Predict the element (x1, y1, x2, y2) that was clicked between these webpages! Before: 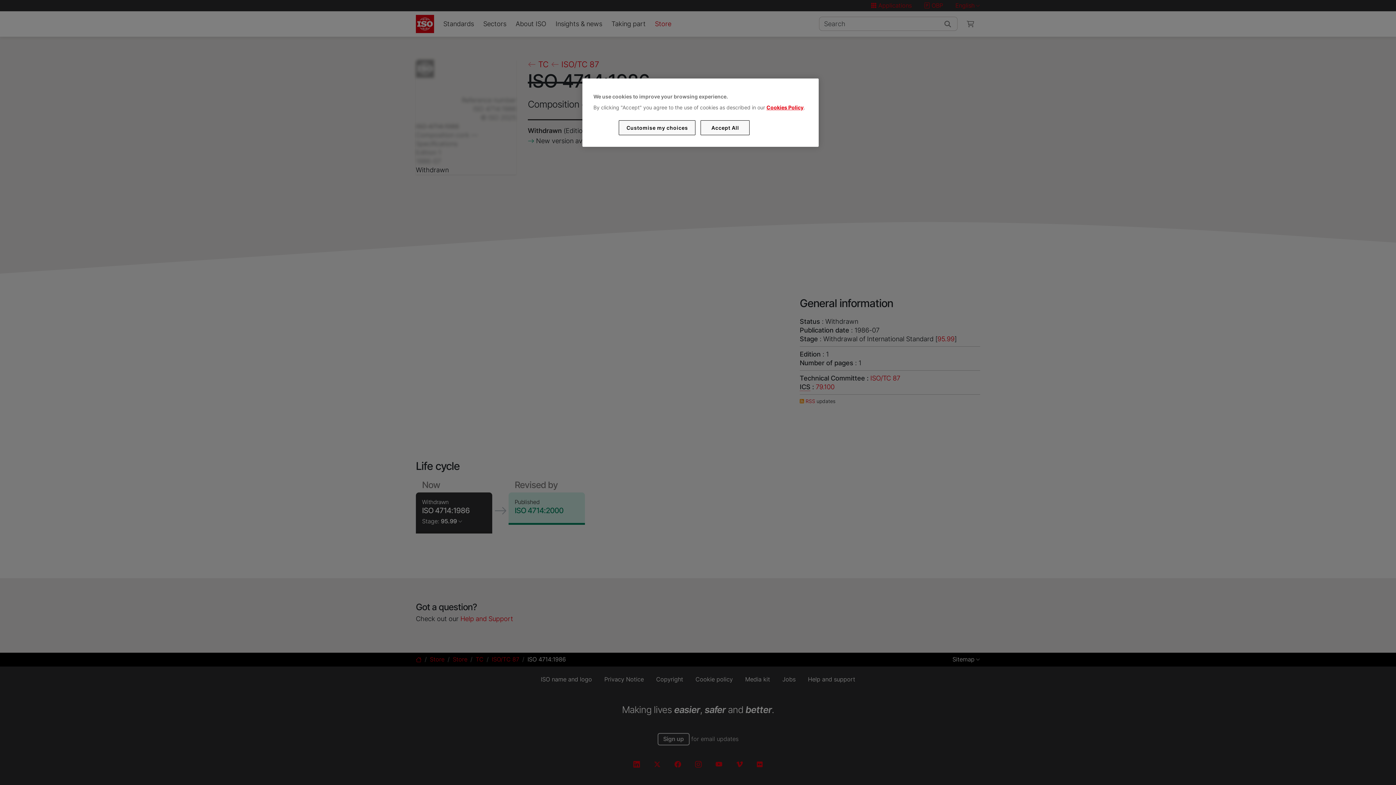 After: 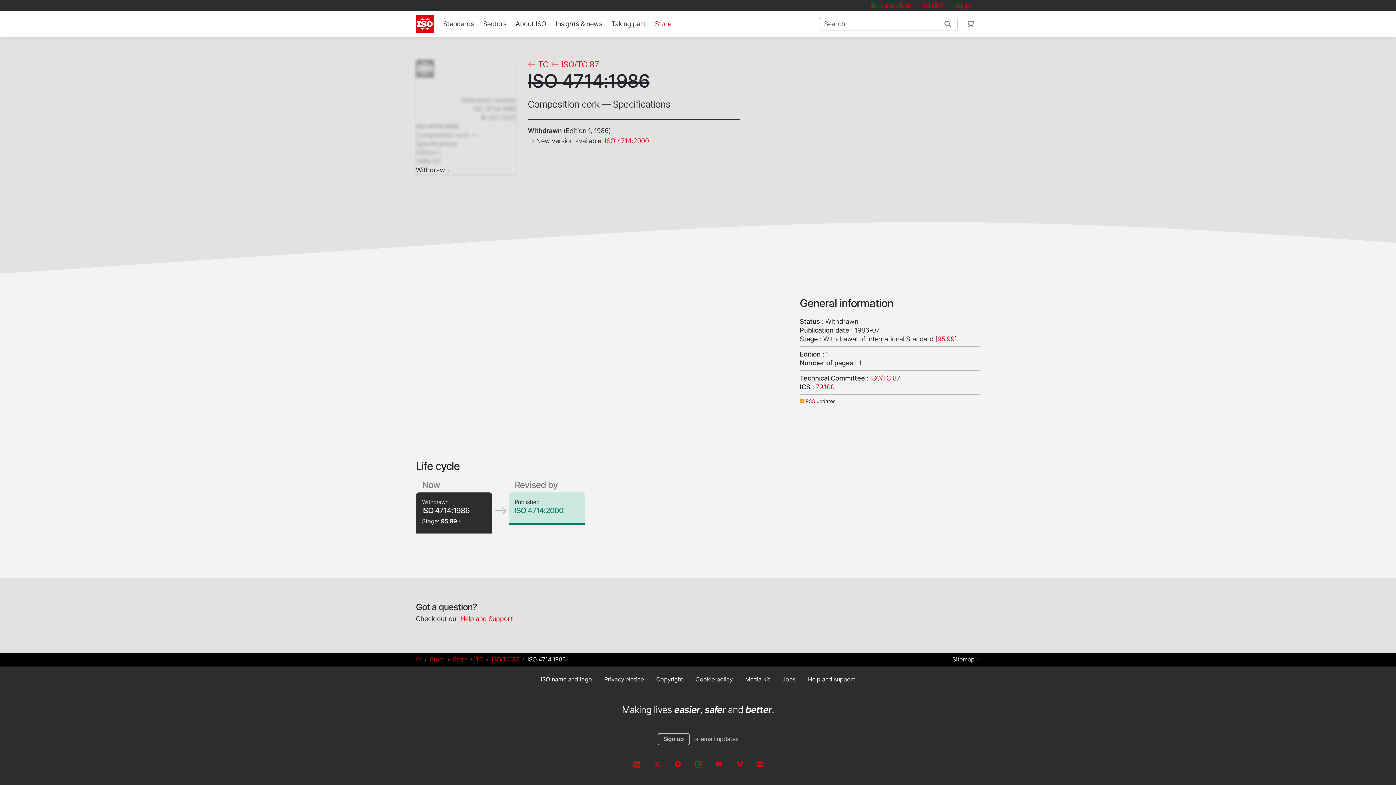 Action: label: Accept All bbox: (700, 120, 749, 135)